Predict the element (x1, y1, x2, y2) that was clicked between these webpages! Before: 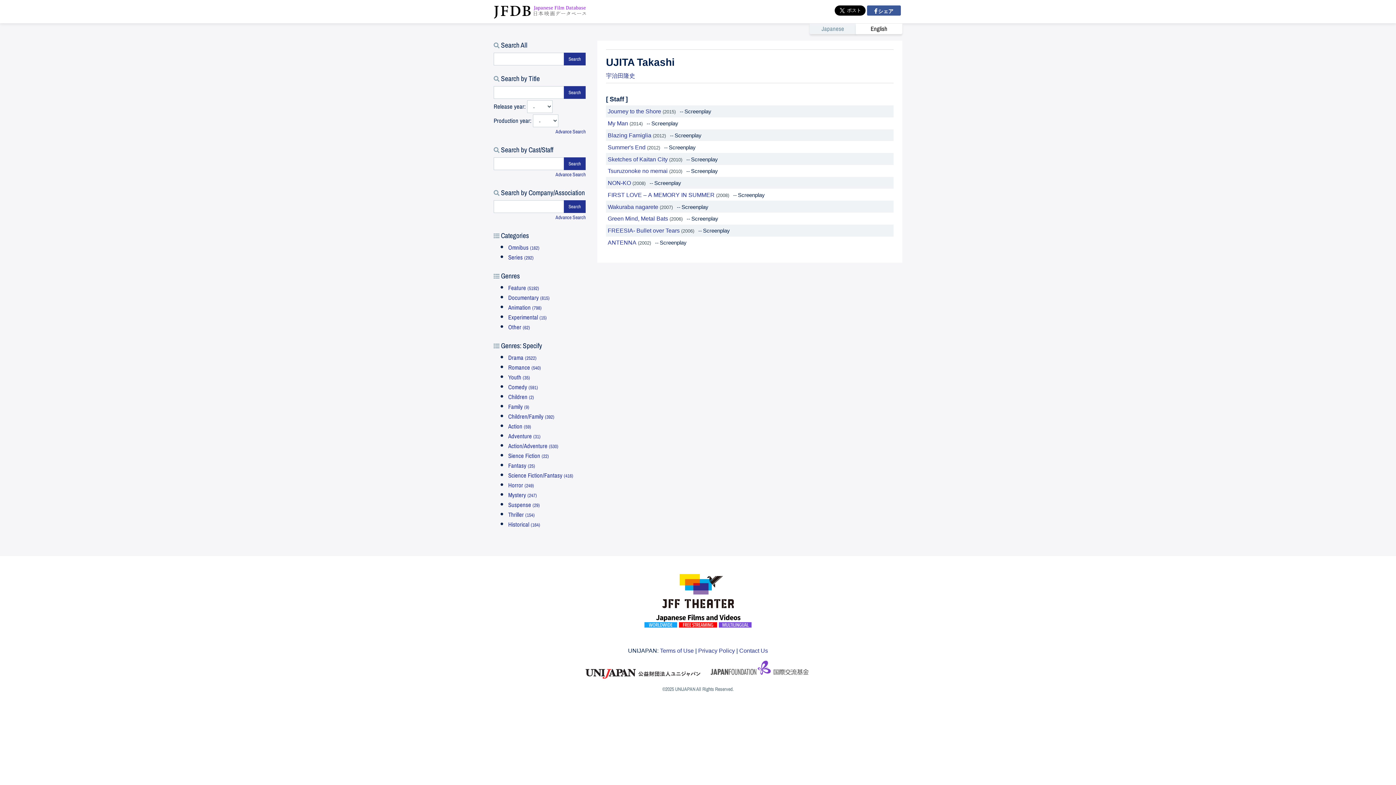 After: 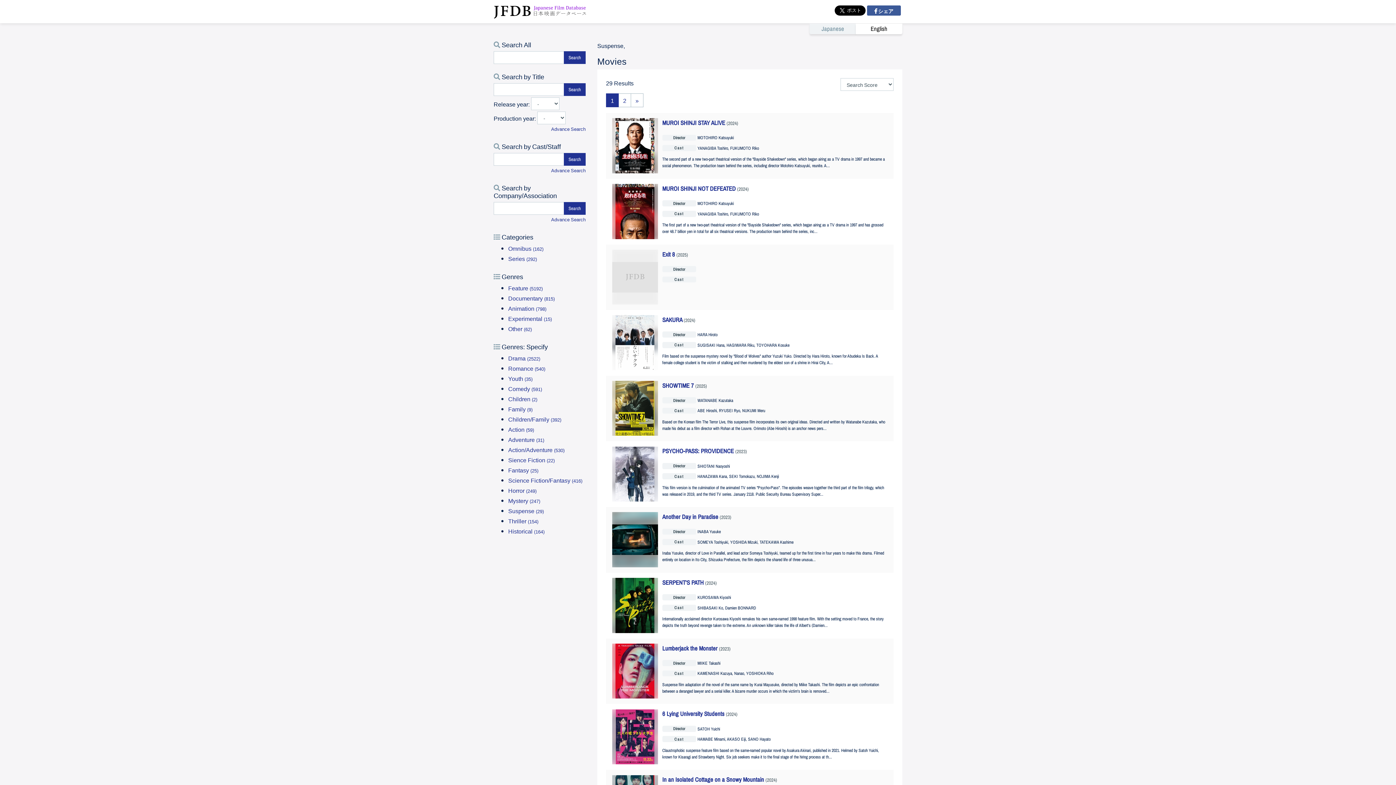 Action: label: Suspense (29) bbox: (508, 499, 540, 510)